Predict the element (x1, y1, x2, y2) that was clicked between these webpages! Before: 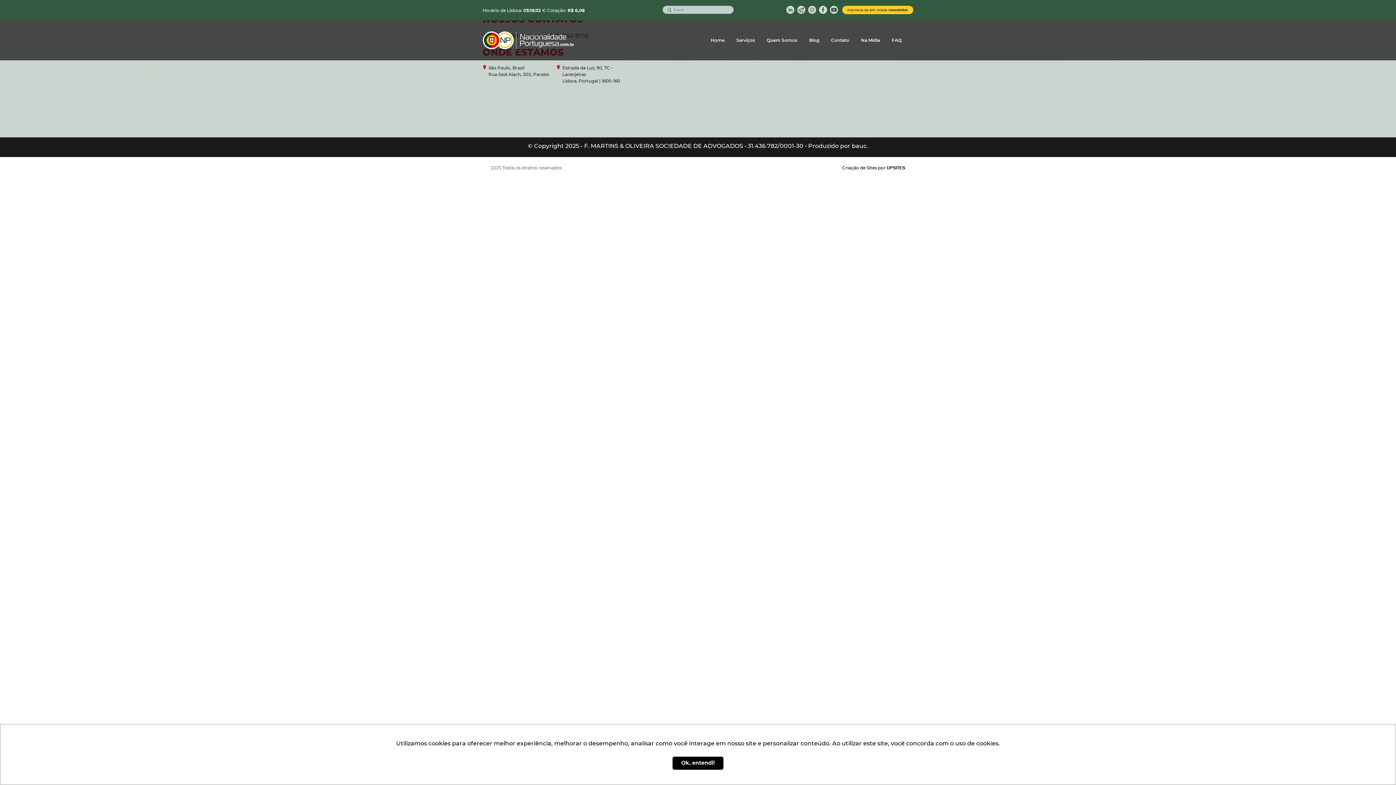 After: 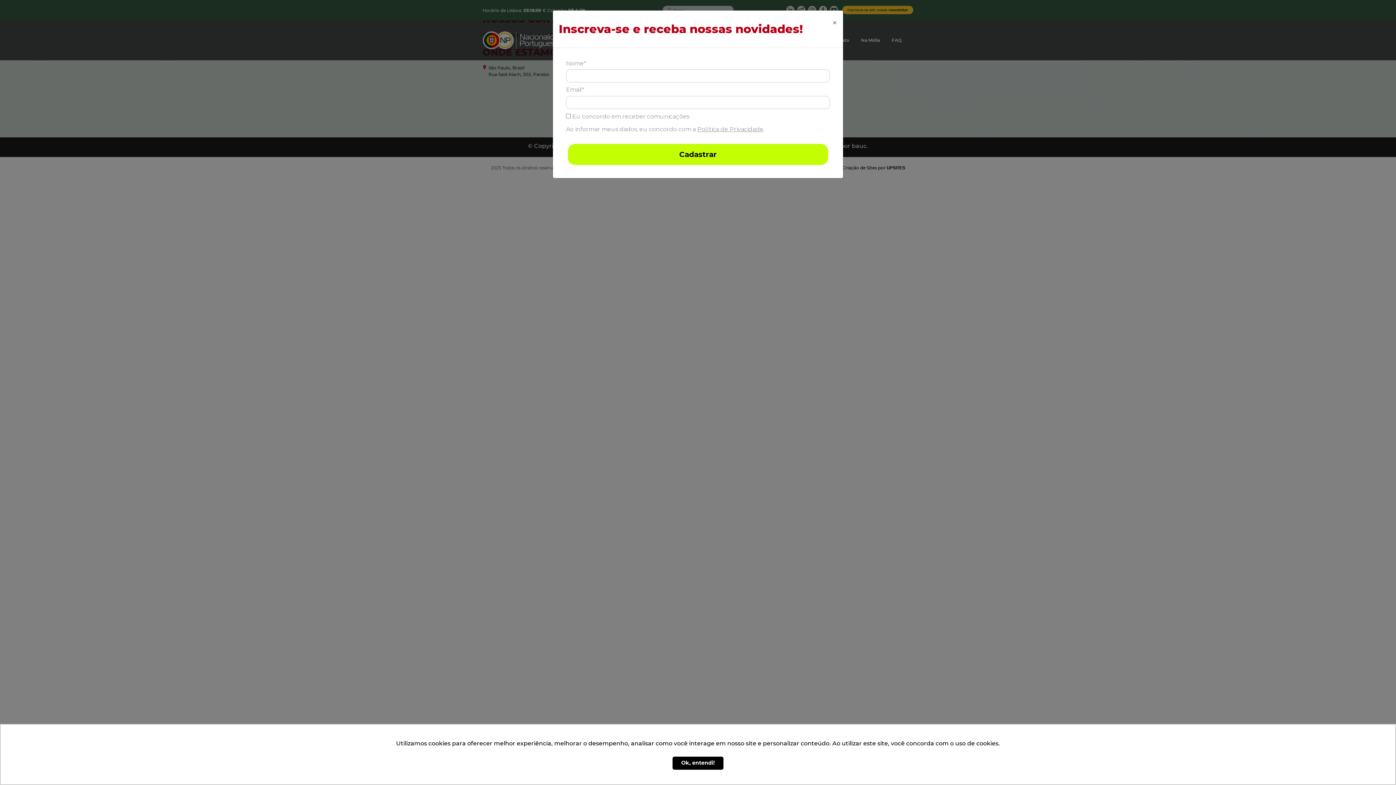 Action: label: Inscreva-se em nossa newsletter bbox: (842, 5, 913, 14)